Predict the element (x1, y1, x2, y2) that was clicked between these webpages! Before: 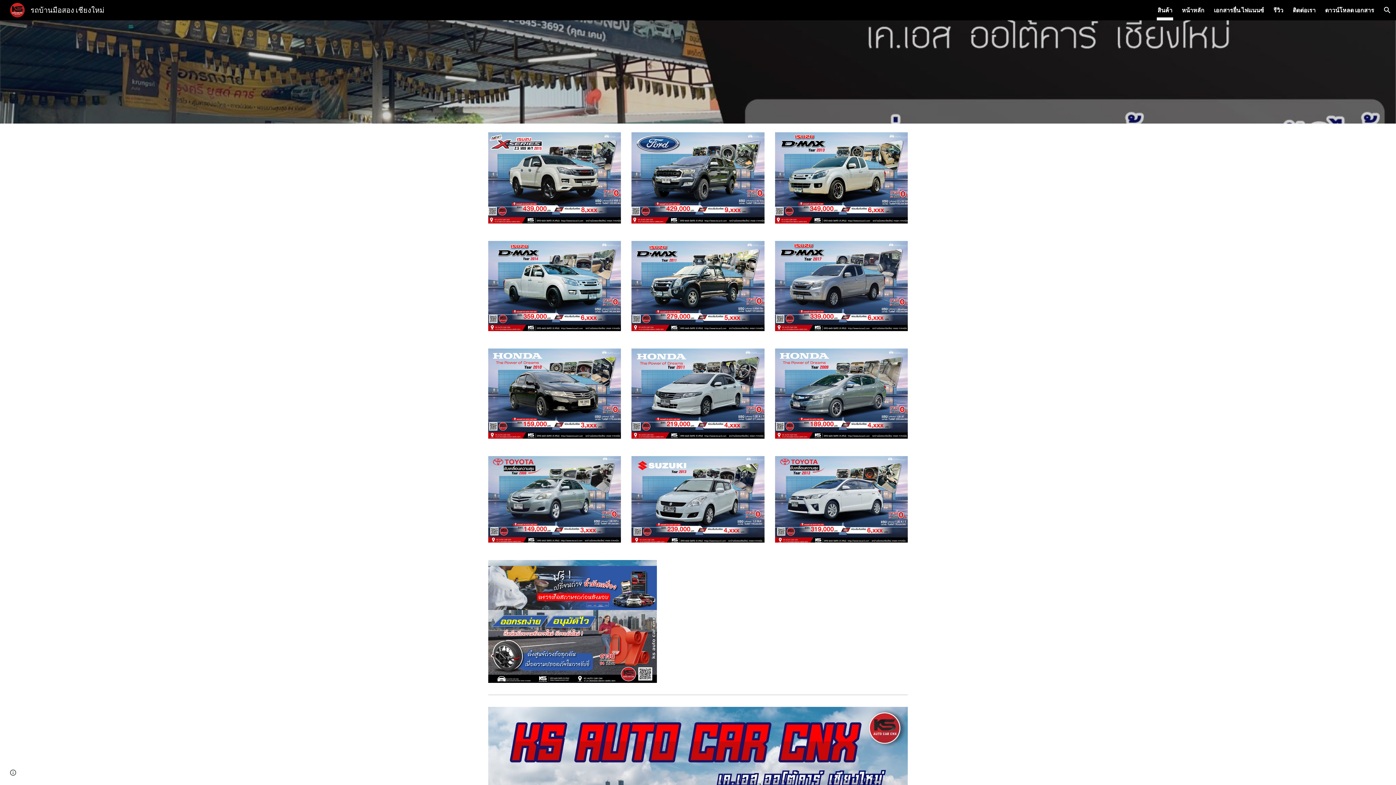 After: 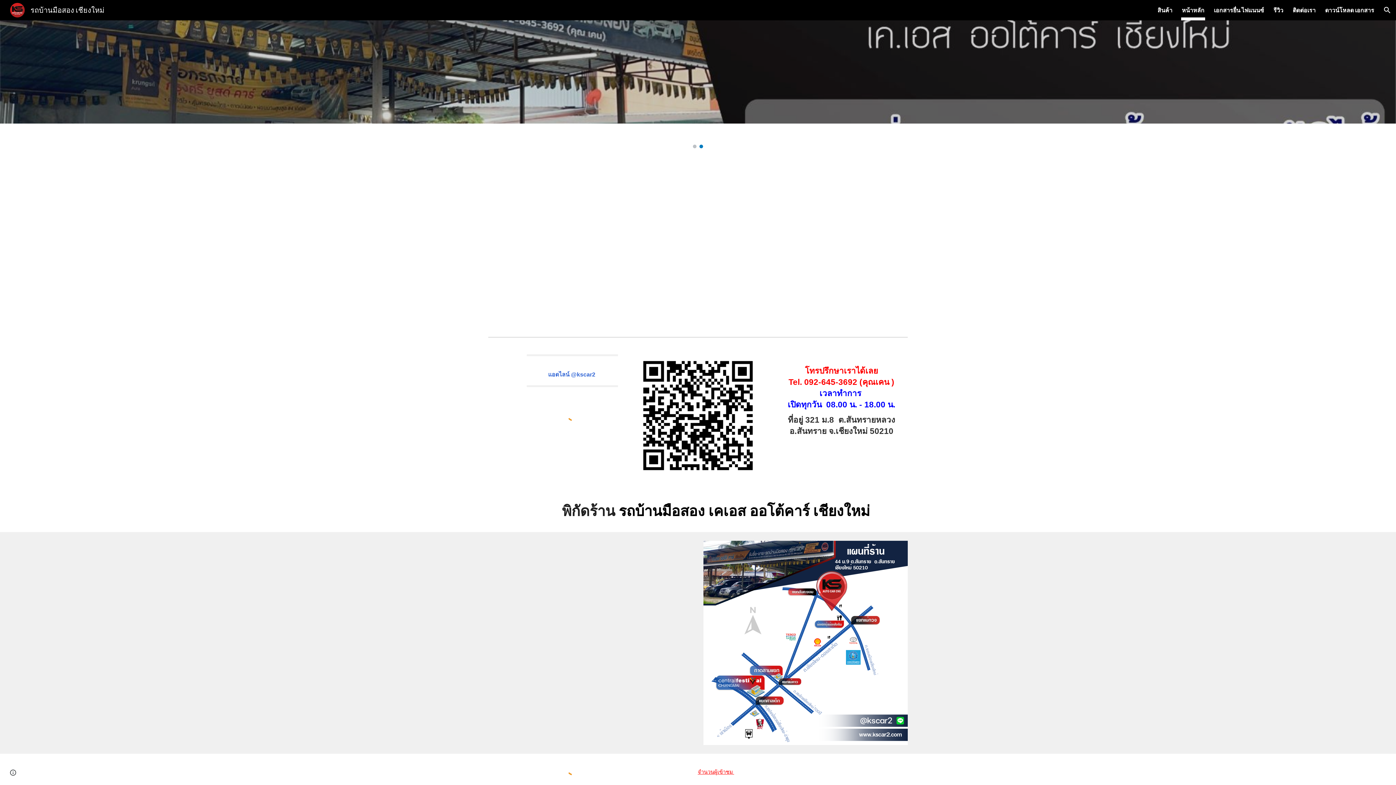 Action: label: หน้าหลัก bbox: (1182, 5, 1204, 15)